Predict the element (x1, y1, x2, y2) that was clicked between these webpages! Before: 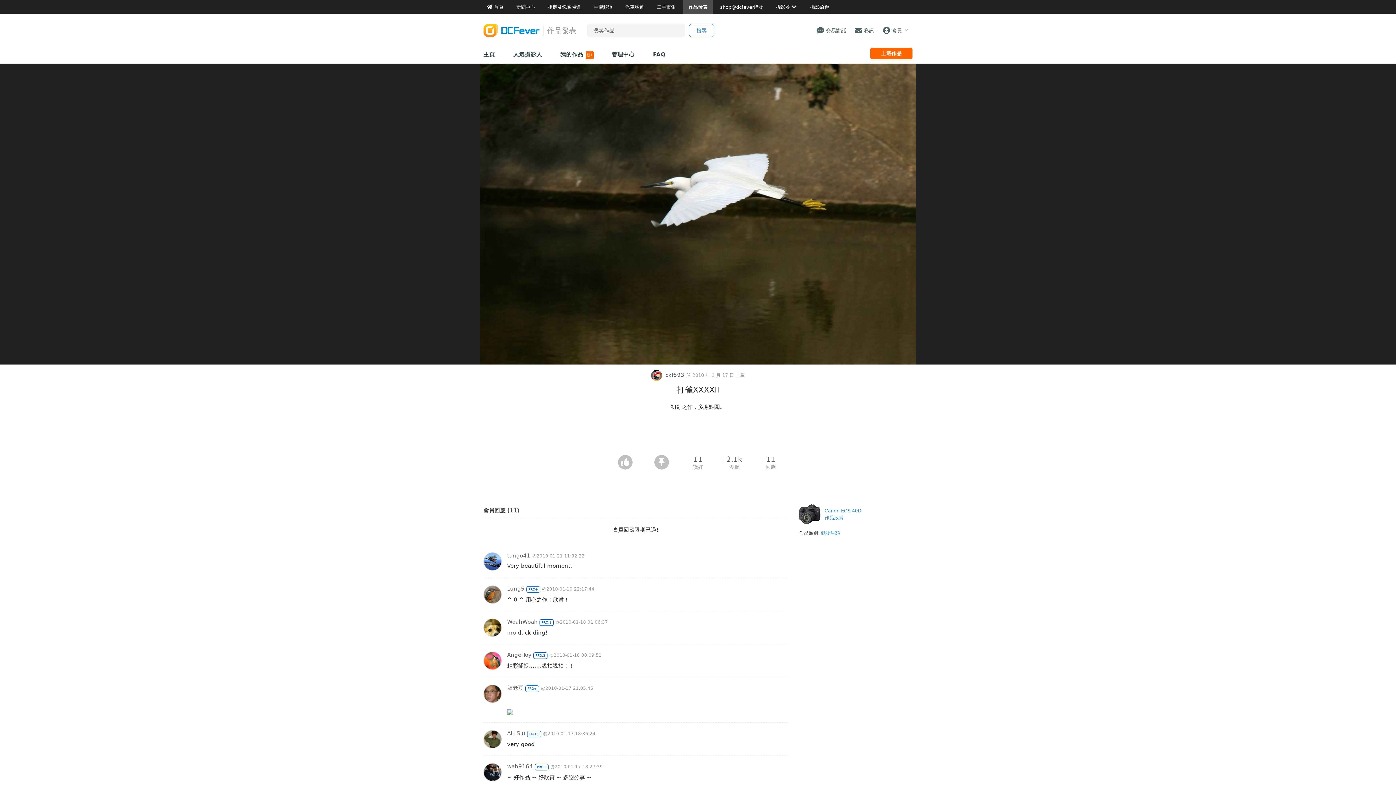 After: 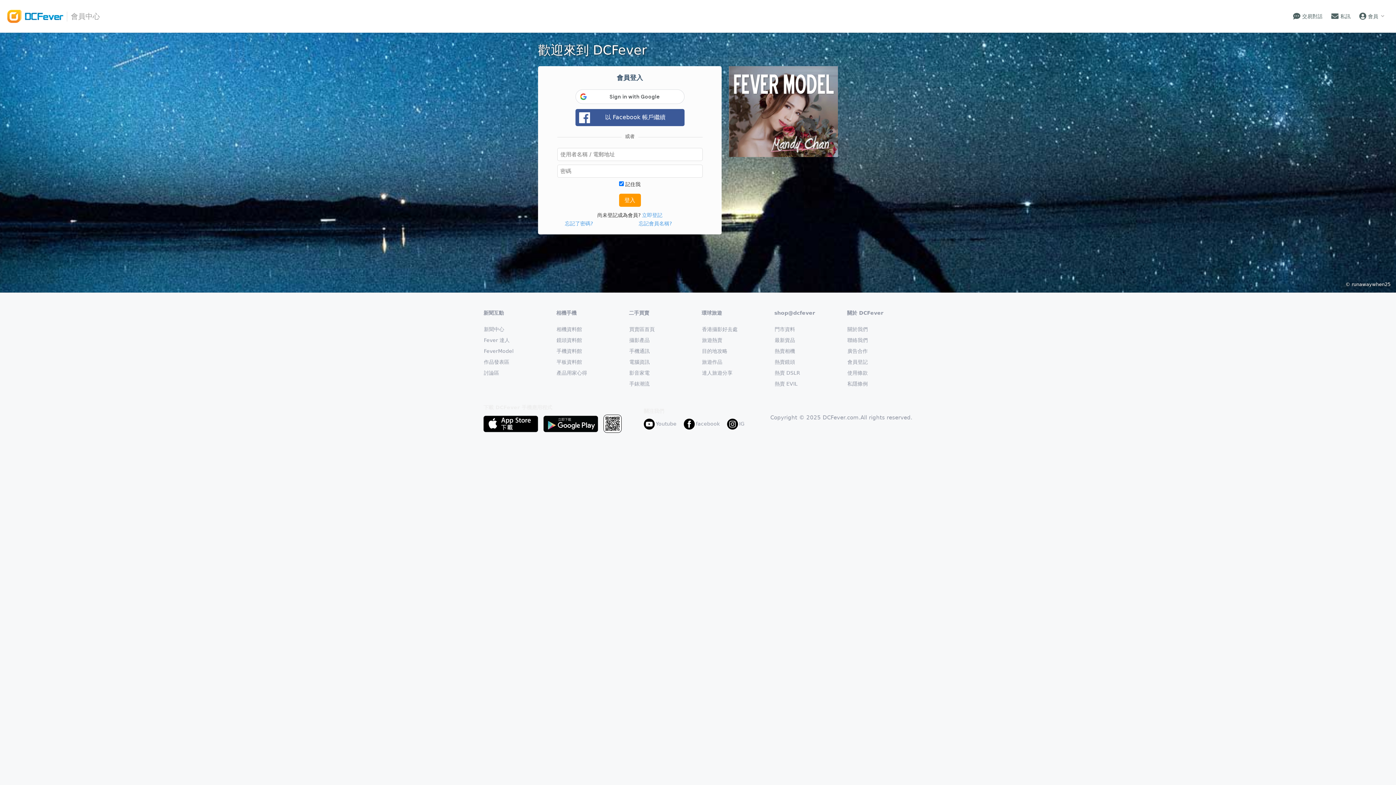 Action: label: 私訊 bbox: (850, 21, 878, 40)